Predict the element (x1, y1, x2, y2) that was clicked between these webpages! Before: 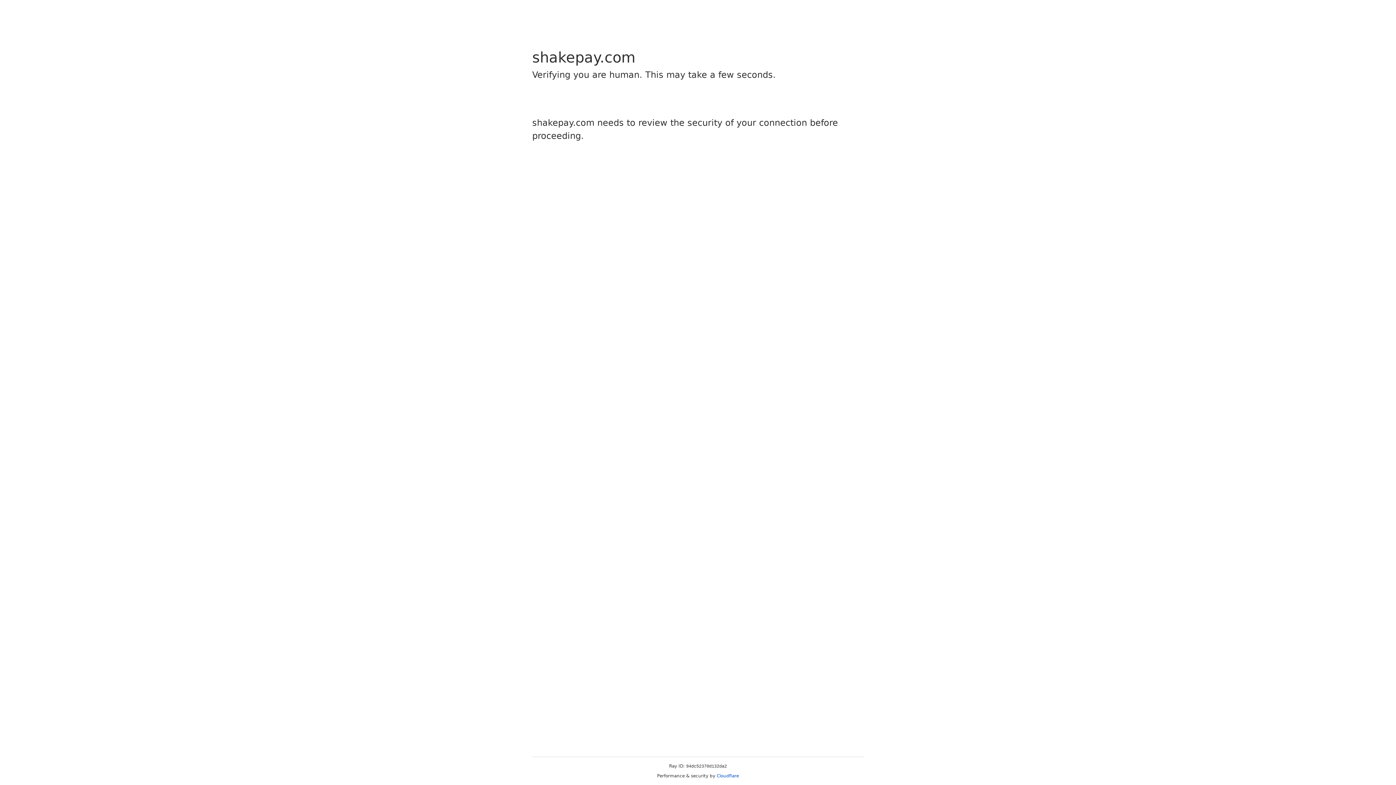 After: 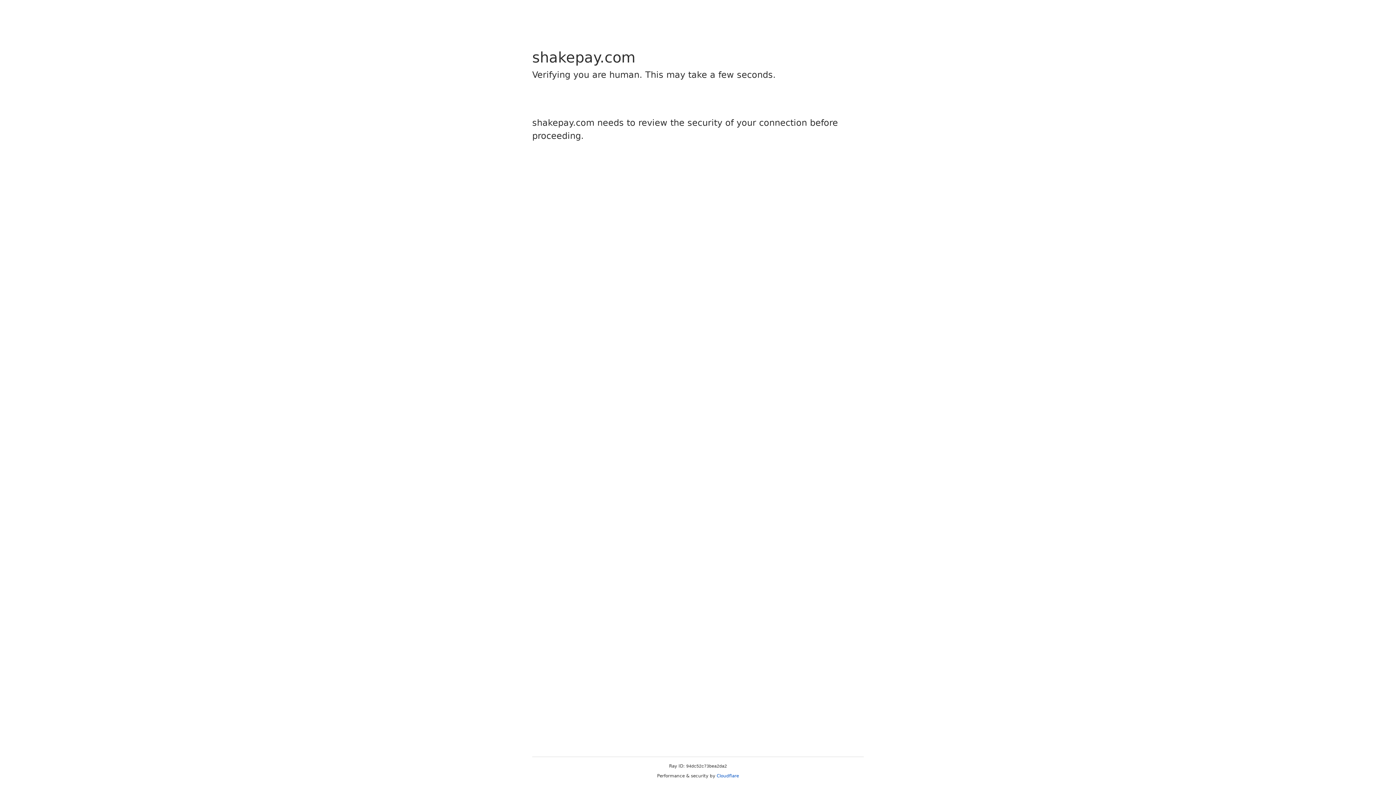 Action: bbox: (716, 773, 739, 778) label: Cloudflare